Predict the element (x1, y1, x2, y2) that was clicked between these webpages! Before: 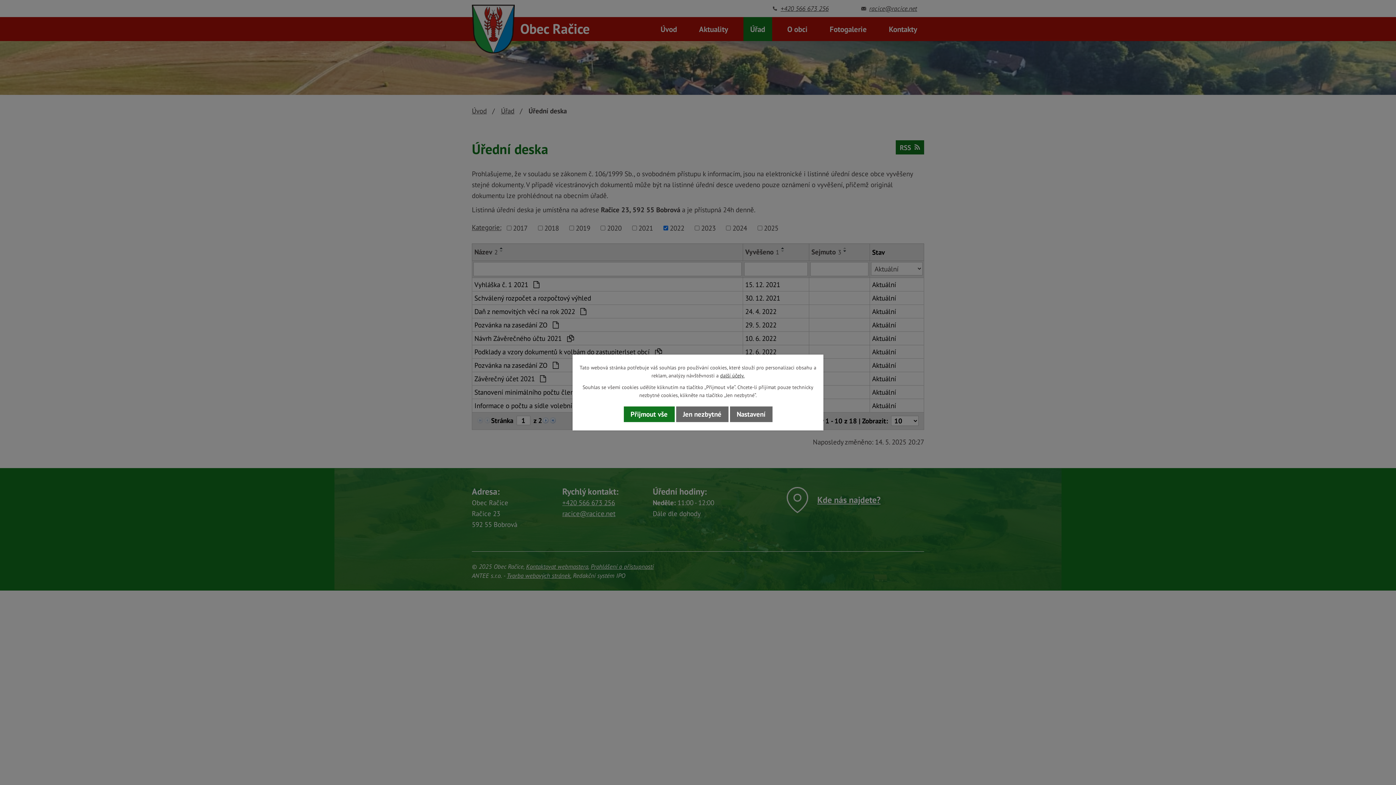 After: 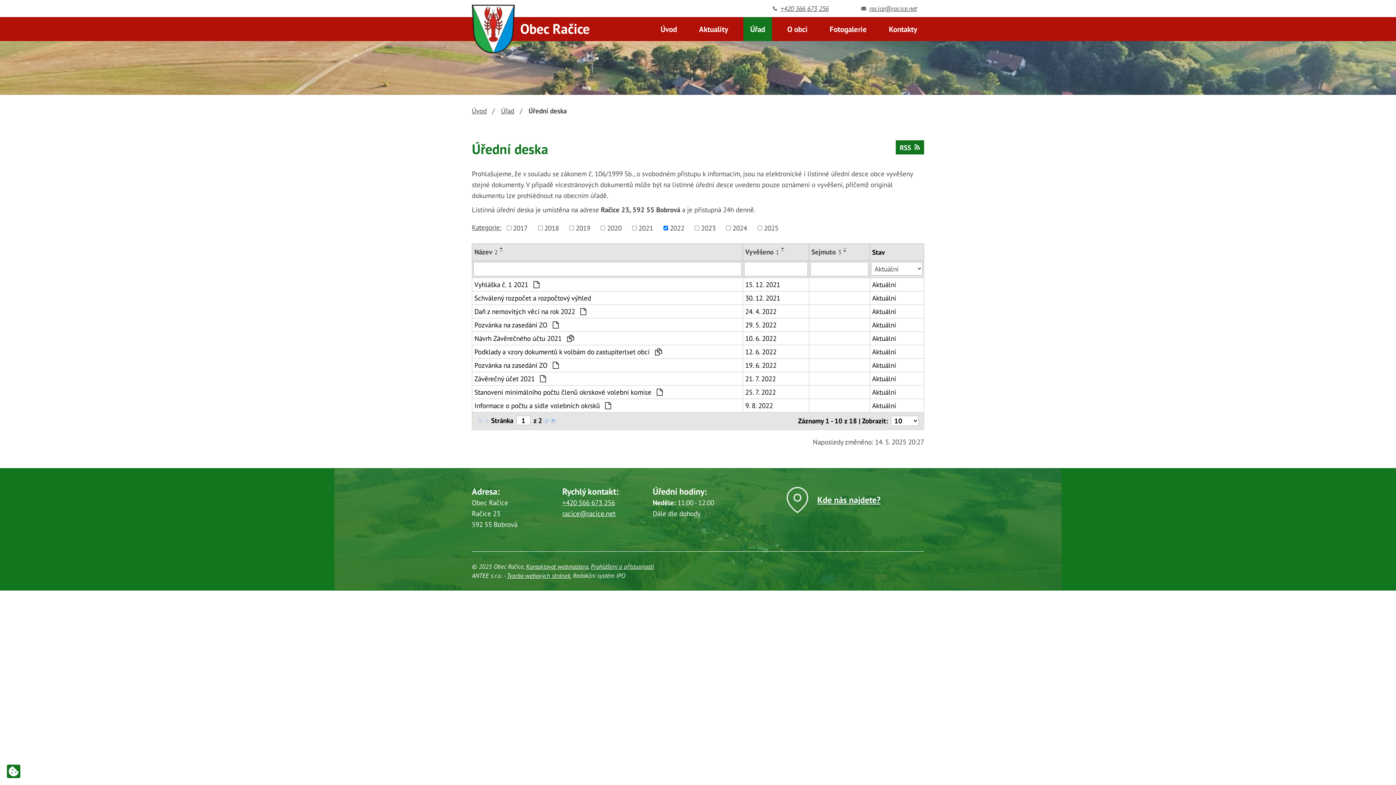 Action: label: Jen nezbytné bbox: (676, 406, 728, 422)